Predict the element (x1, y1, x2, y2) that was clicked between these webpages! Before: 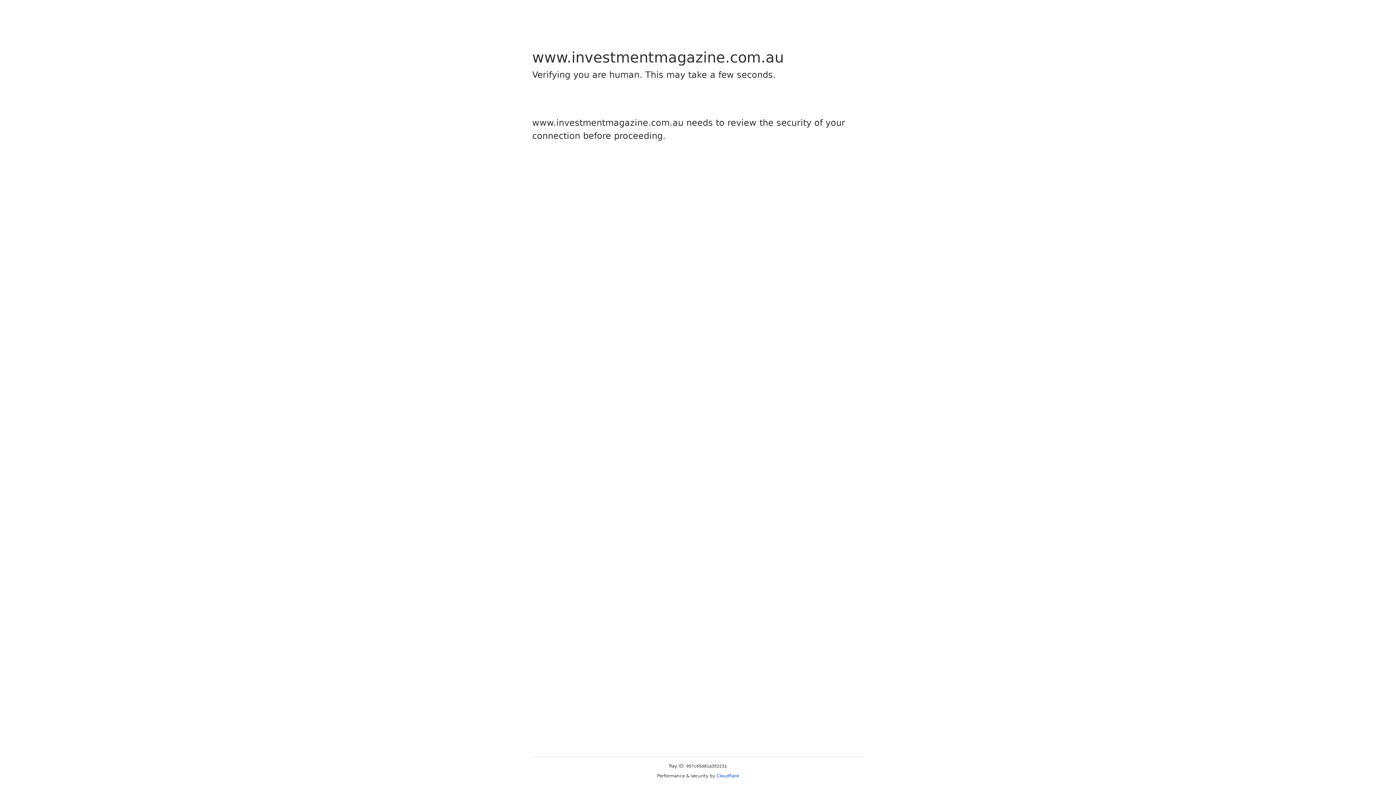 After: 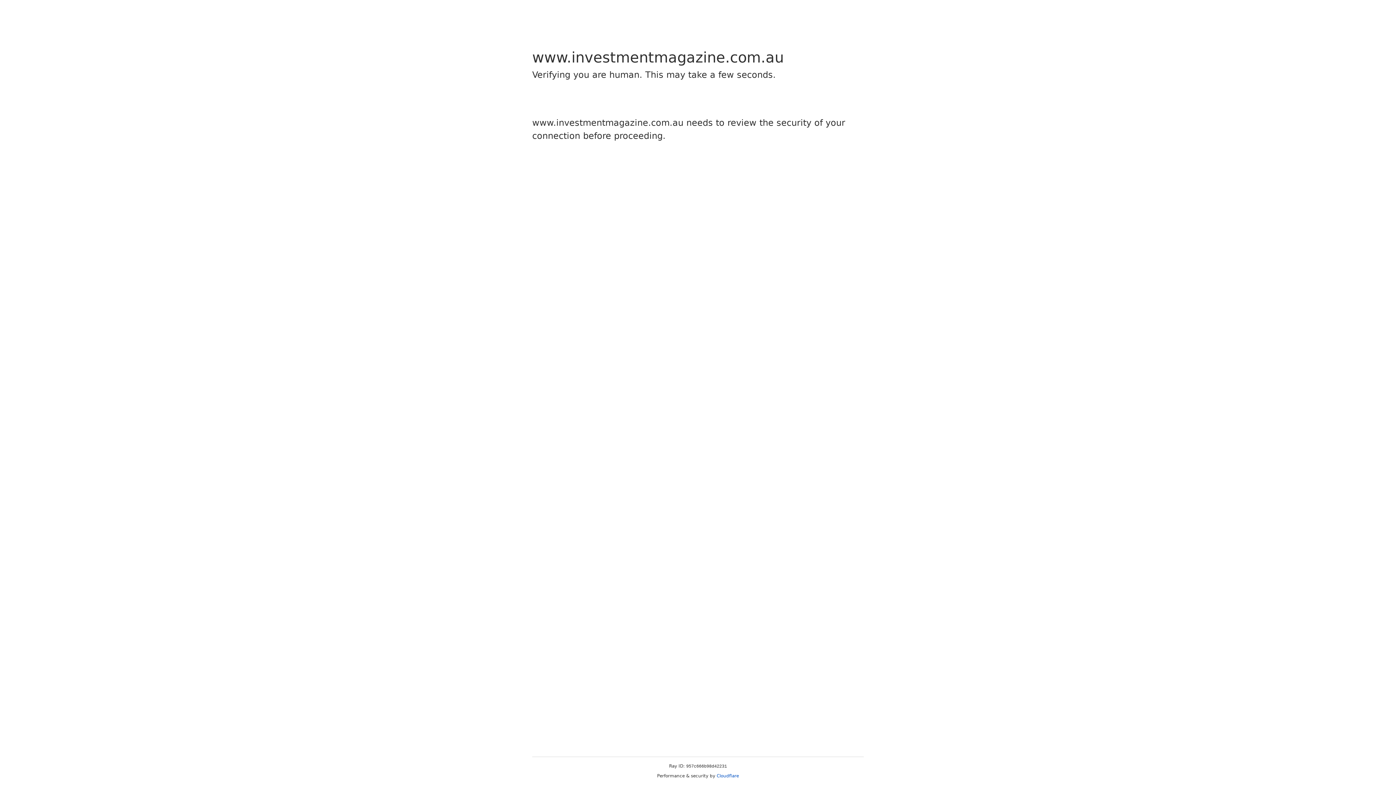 Action: bbox: (716, 773, 739, 778) label: Cloudflare